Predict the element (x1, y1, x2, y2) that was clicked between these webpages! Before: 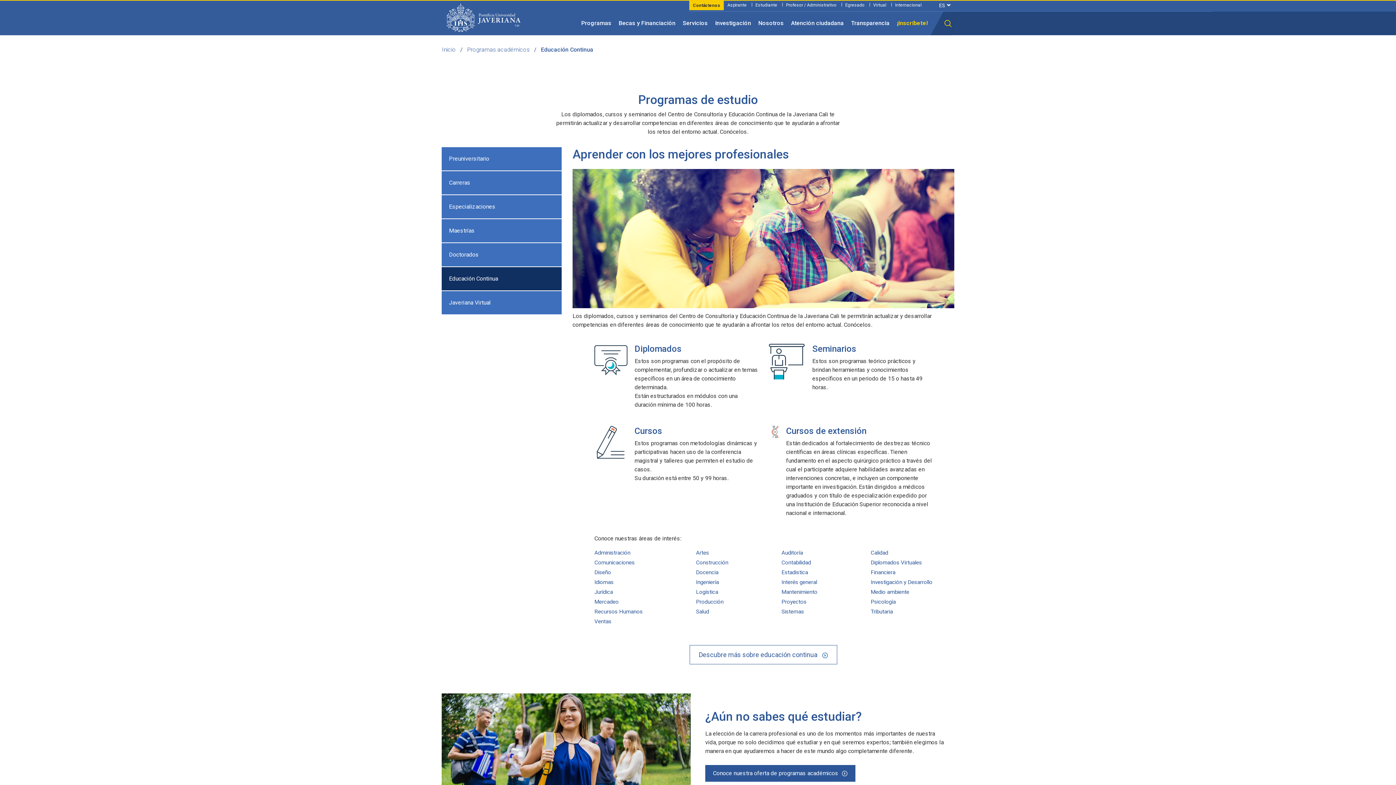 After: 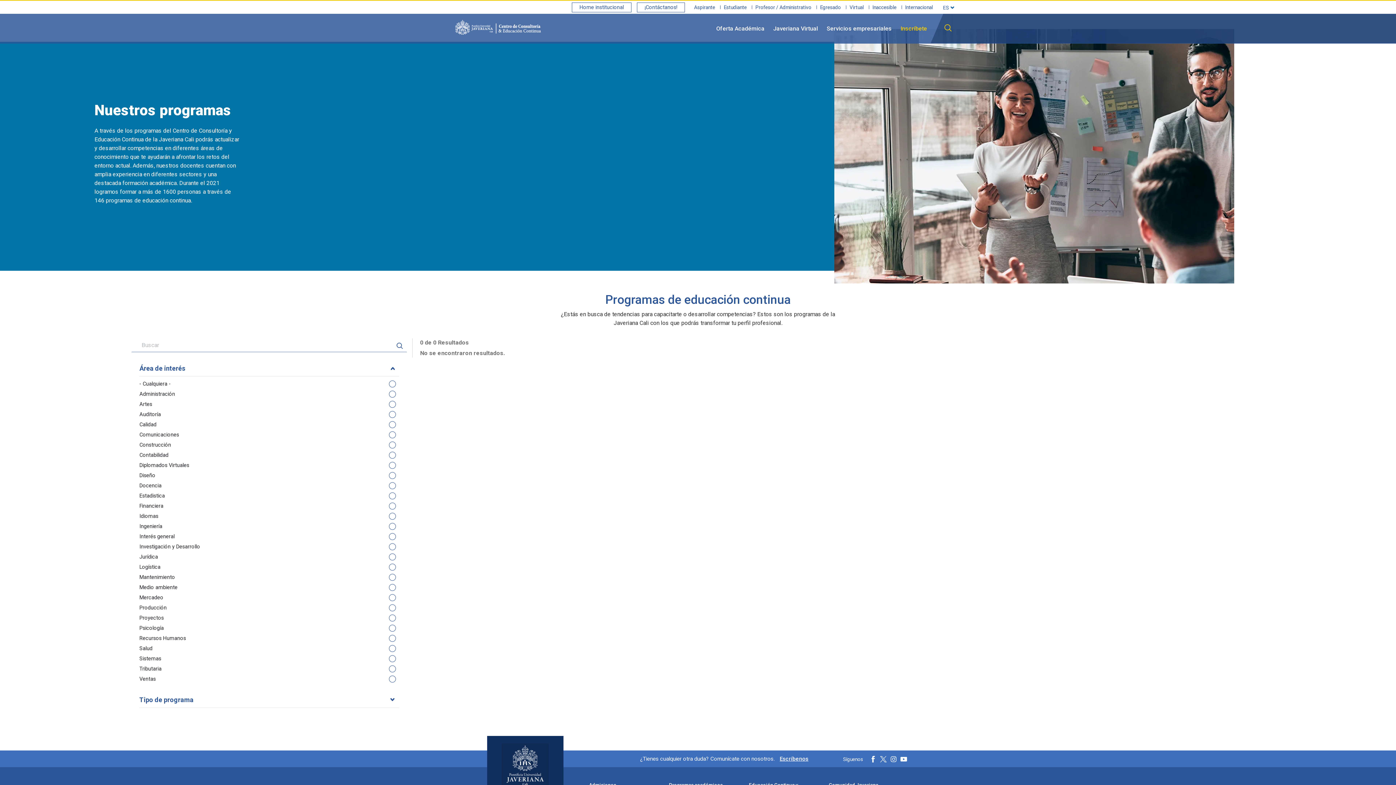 Action: bbox: (594, 559, 634, 566) label: Comunicaciones